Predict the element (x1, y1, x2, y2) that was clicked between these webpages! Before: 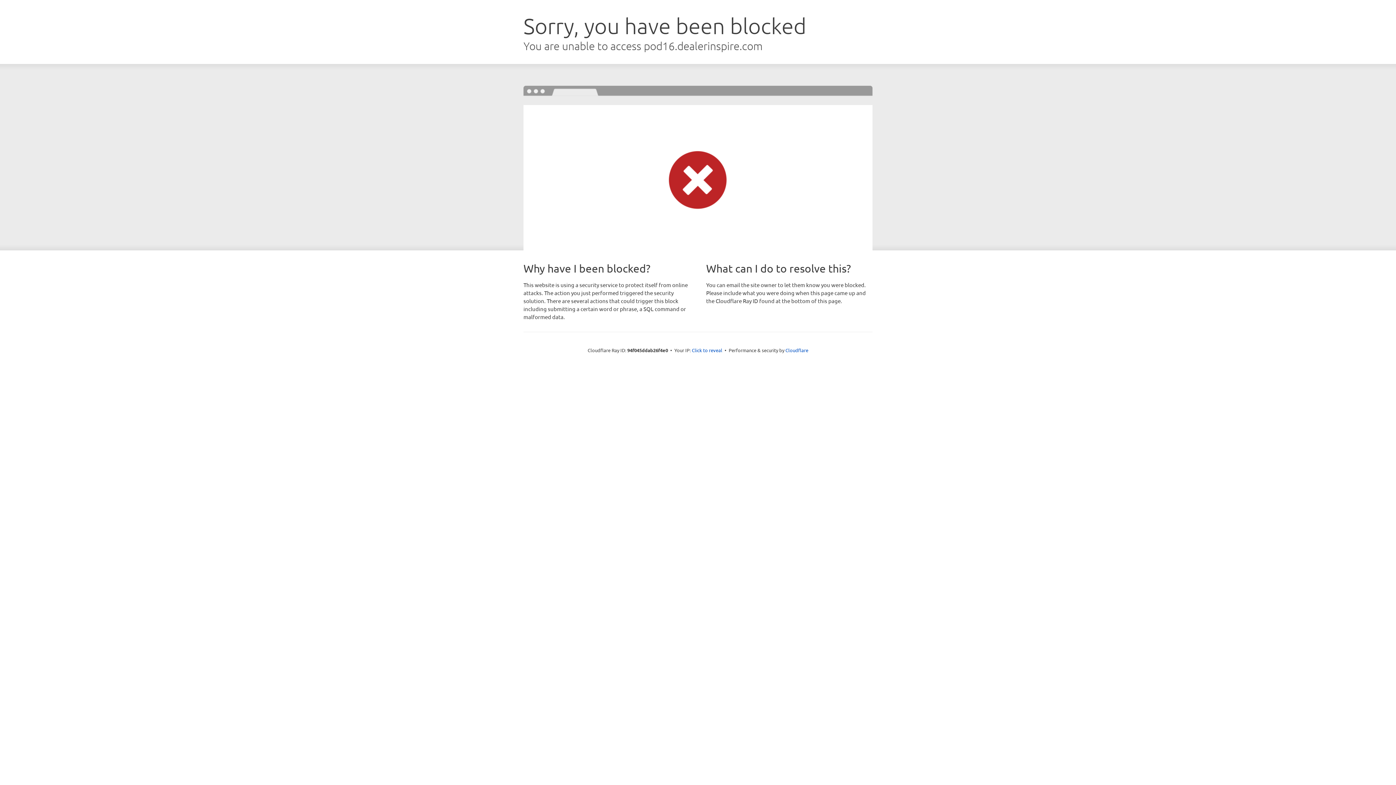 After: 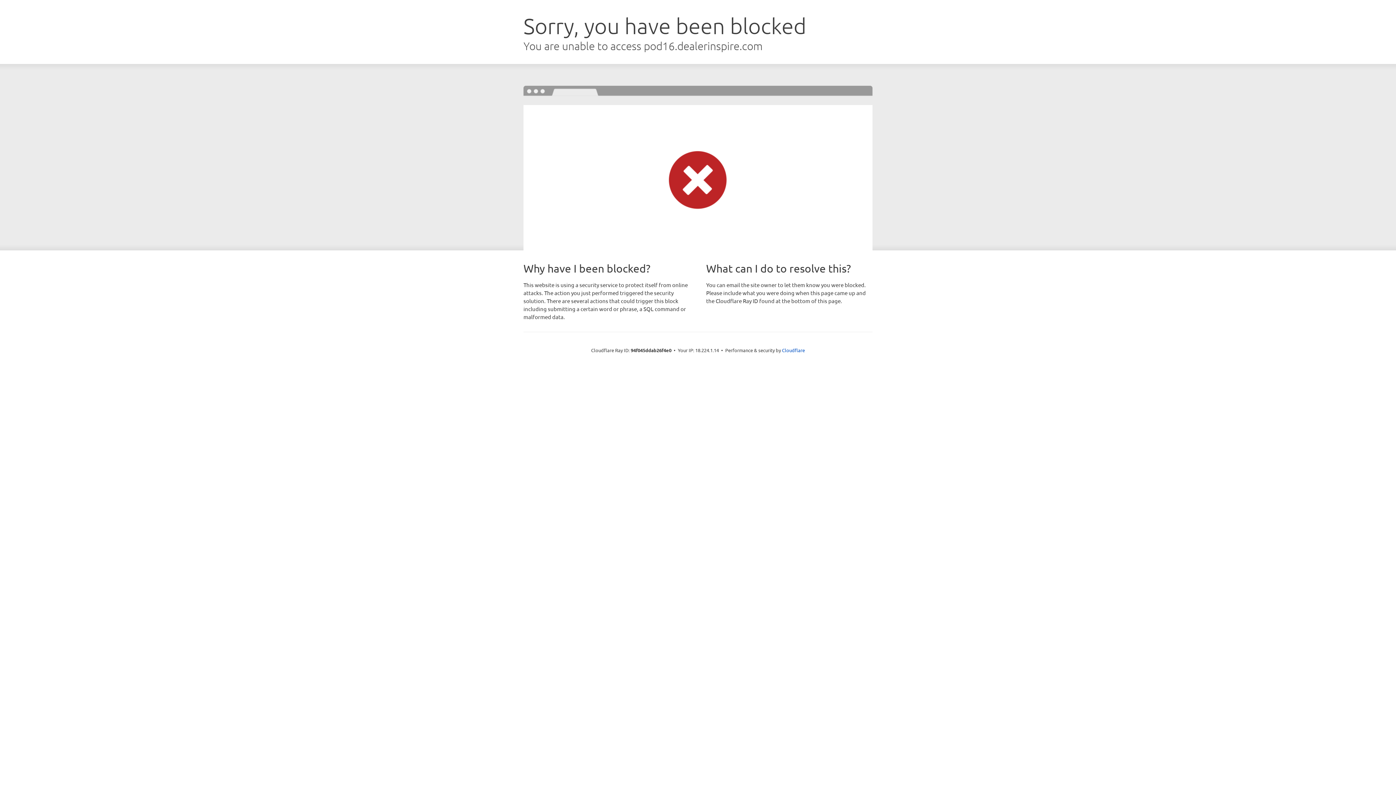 Action: label: Click to reveal bbox: (692, 346, 722, 353)